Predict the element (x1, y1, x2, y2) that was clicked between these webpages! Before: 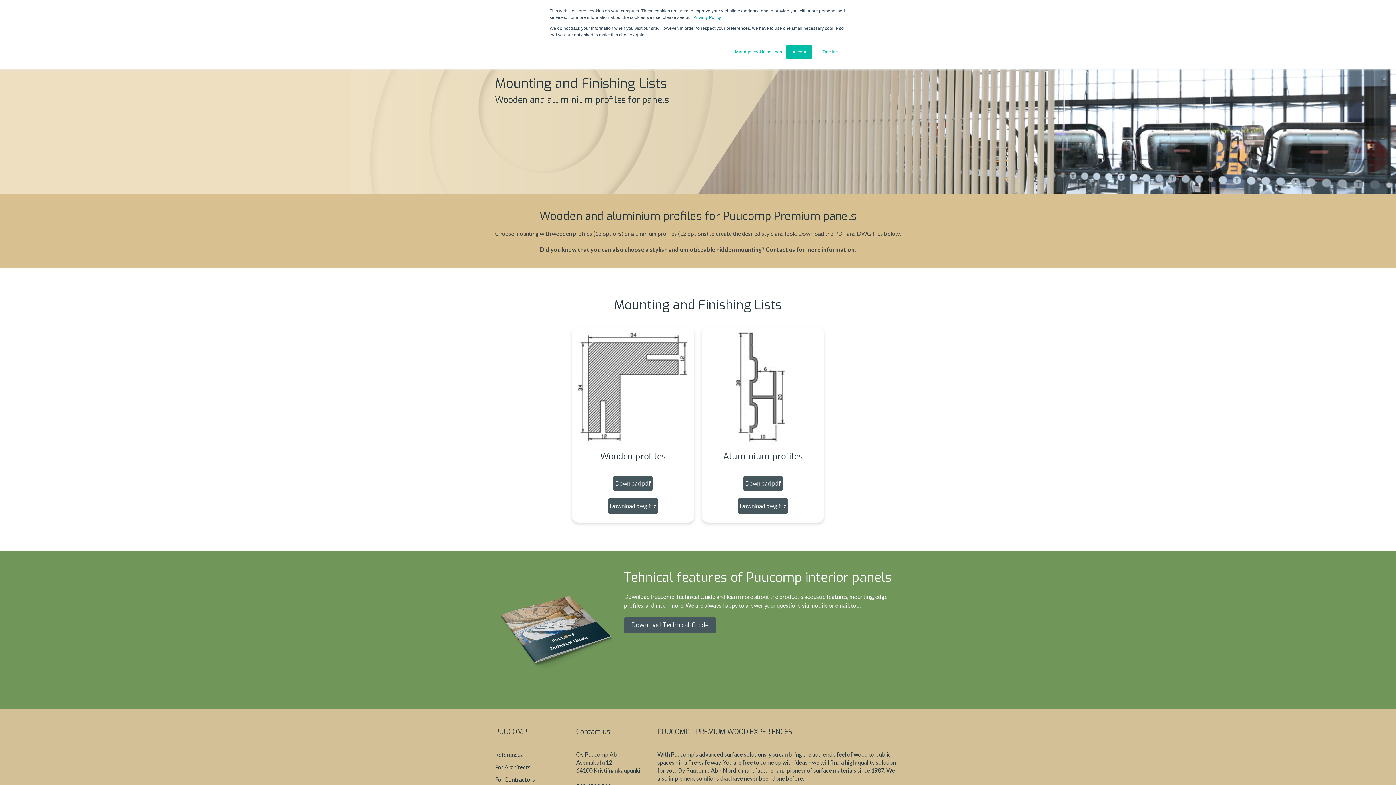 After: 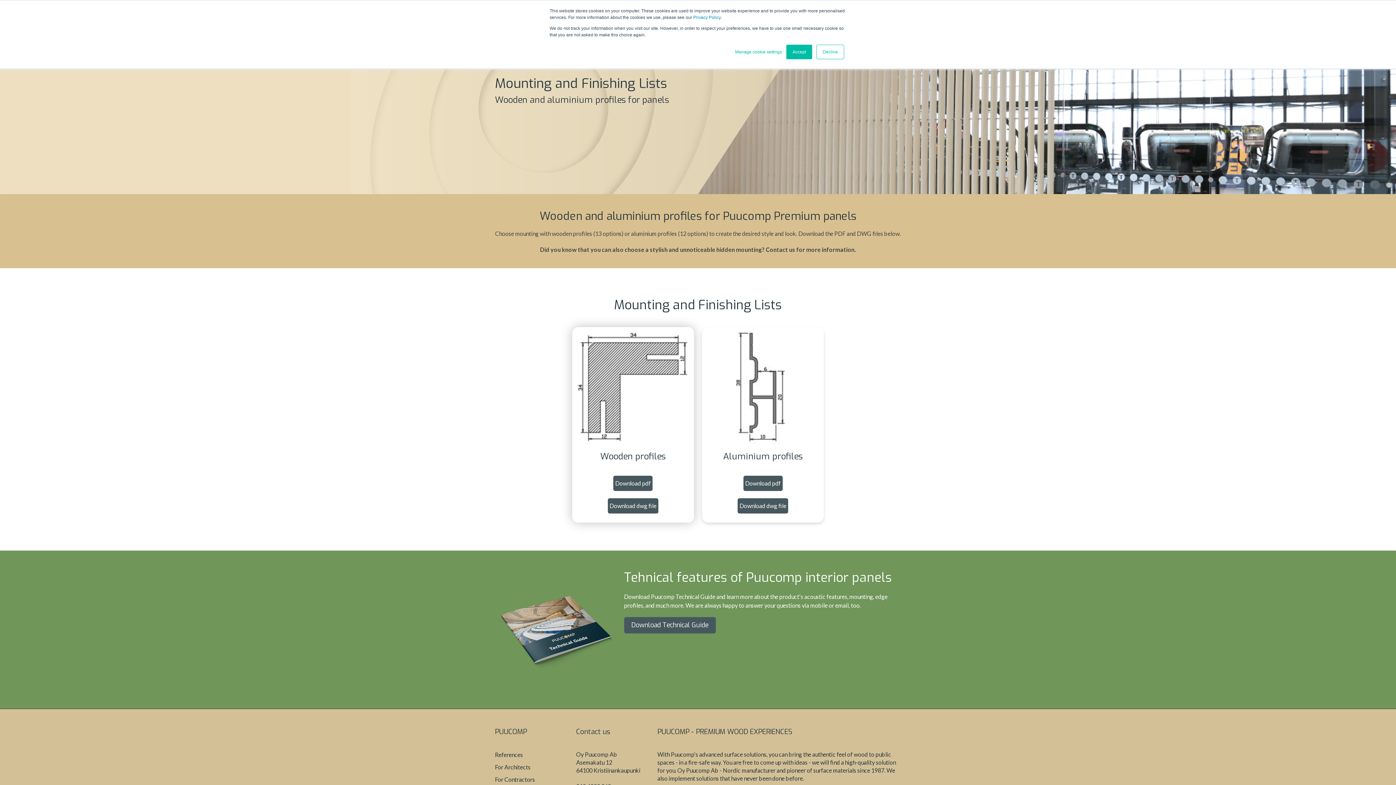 Action: bbox: (579, 451, 686, 463) label: Wooden profiles